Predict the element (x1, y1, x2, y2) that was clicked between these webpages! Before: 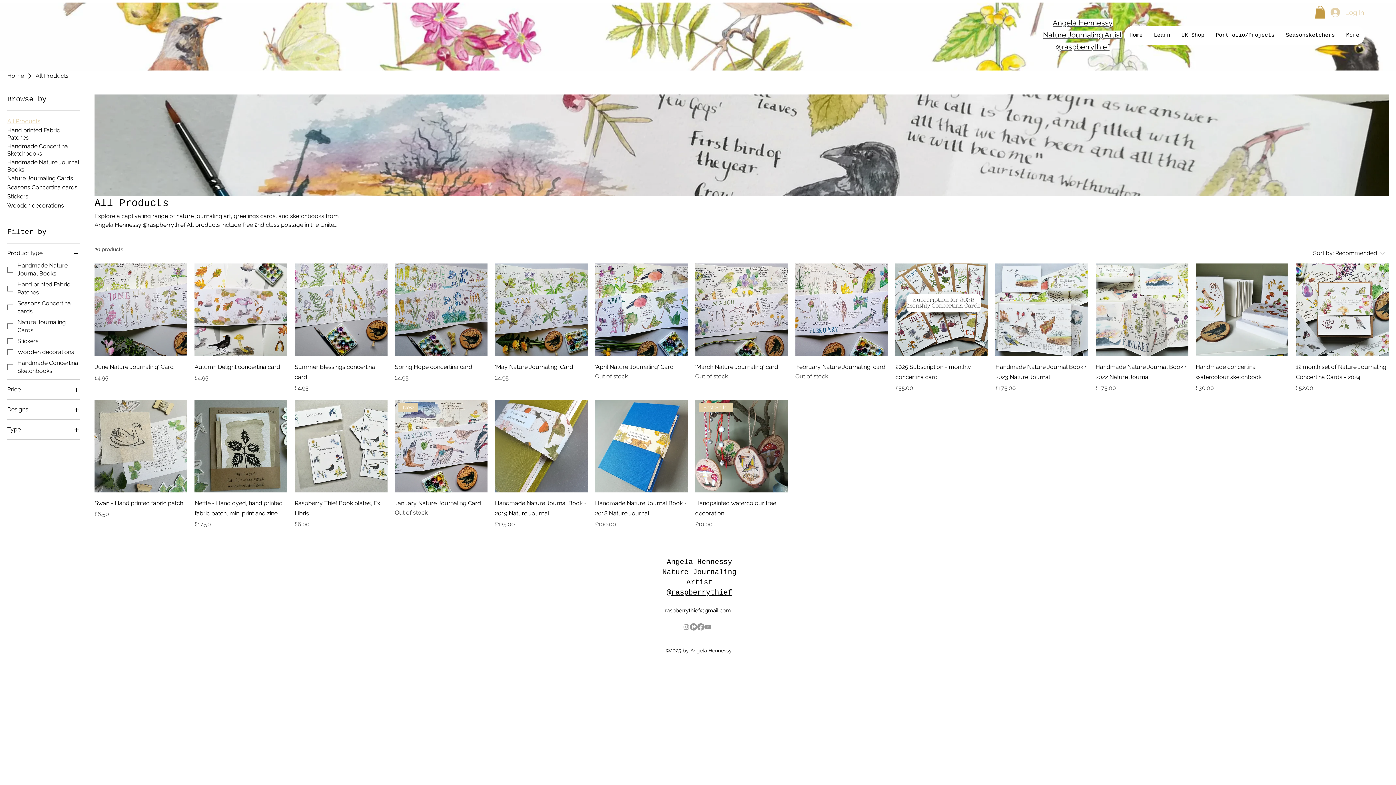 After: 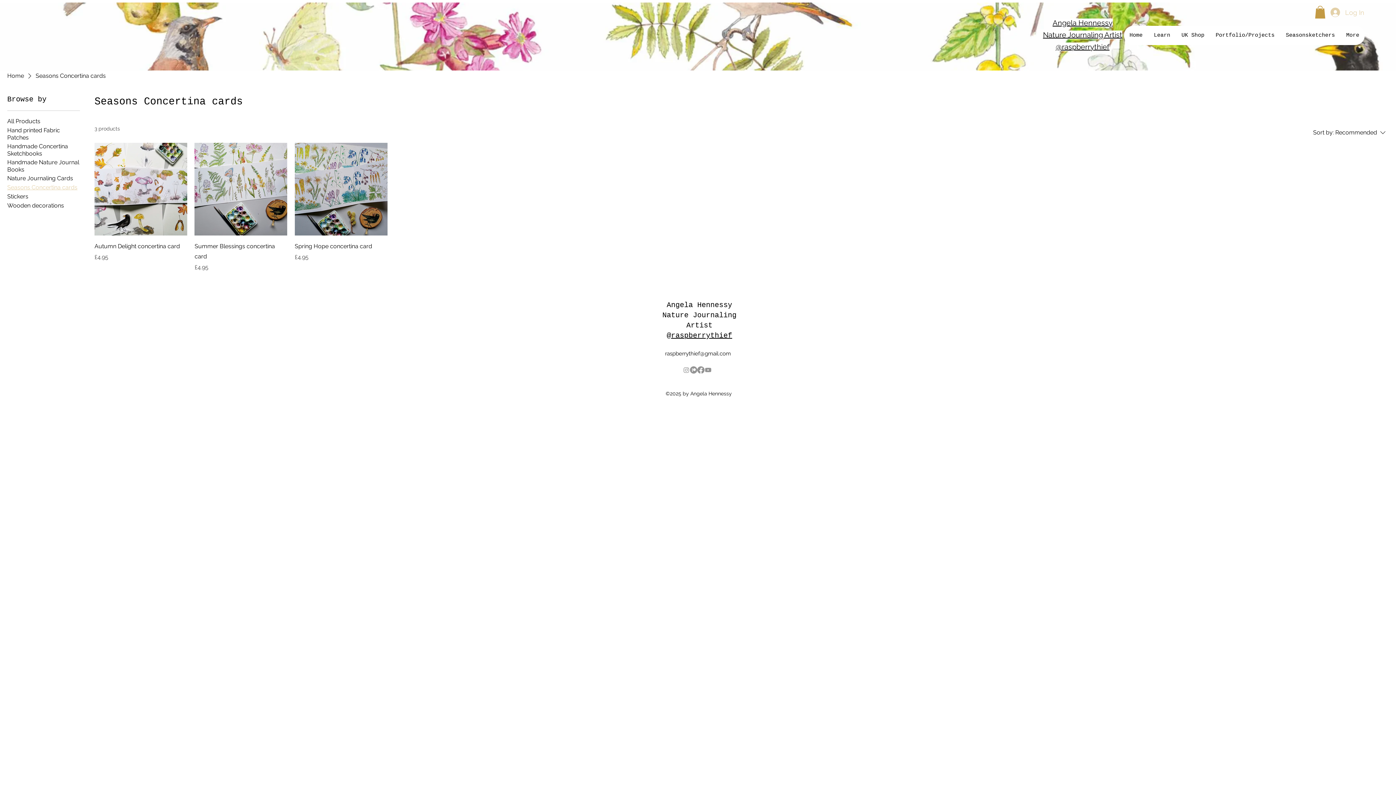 Action: bbox: (7, 183, 77, 191) label: Seasons Concertina cards